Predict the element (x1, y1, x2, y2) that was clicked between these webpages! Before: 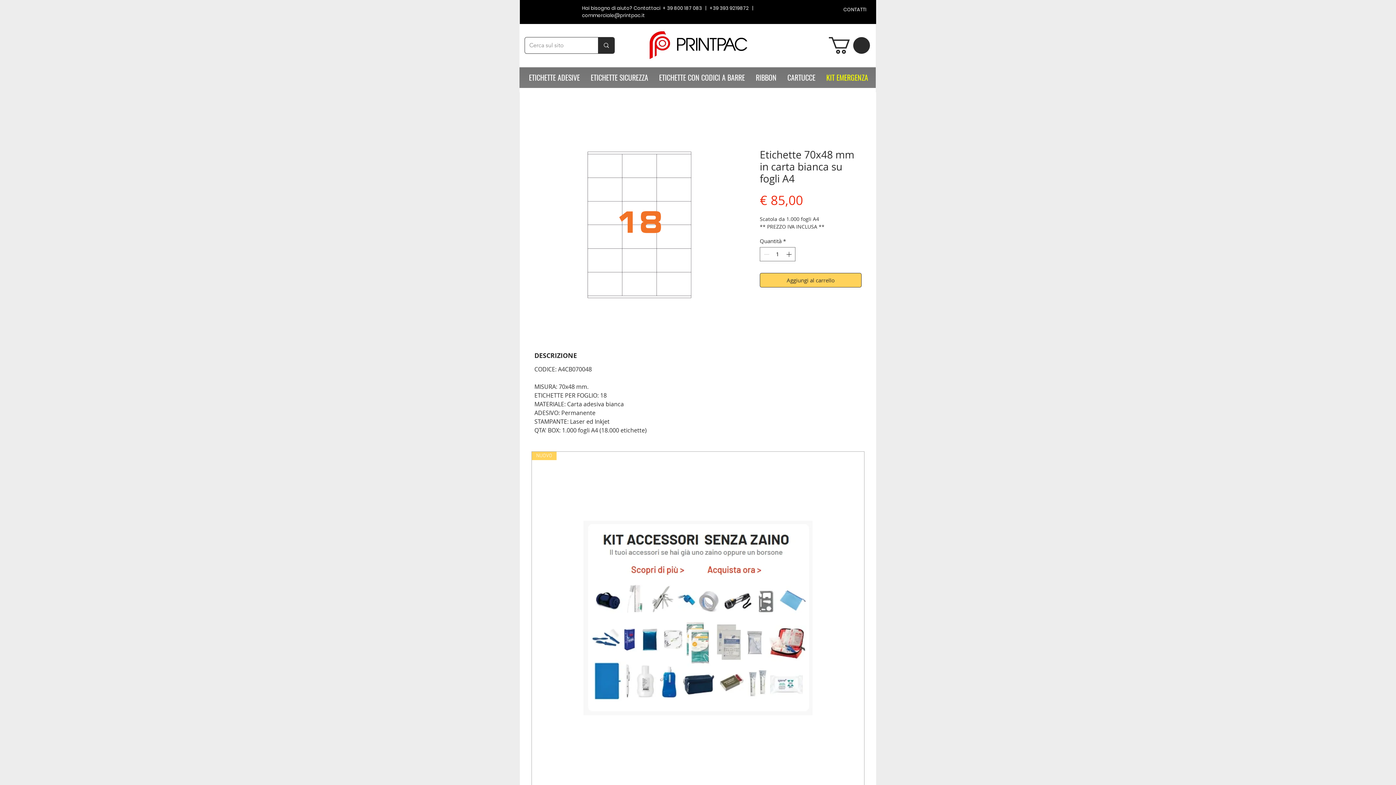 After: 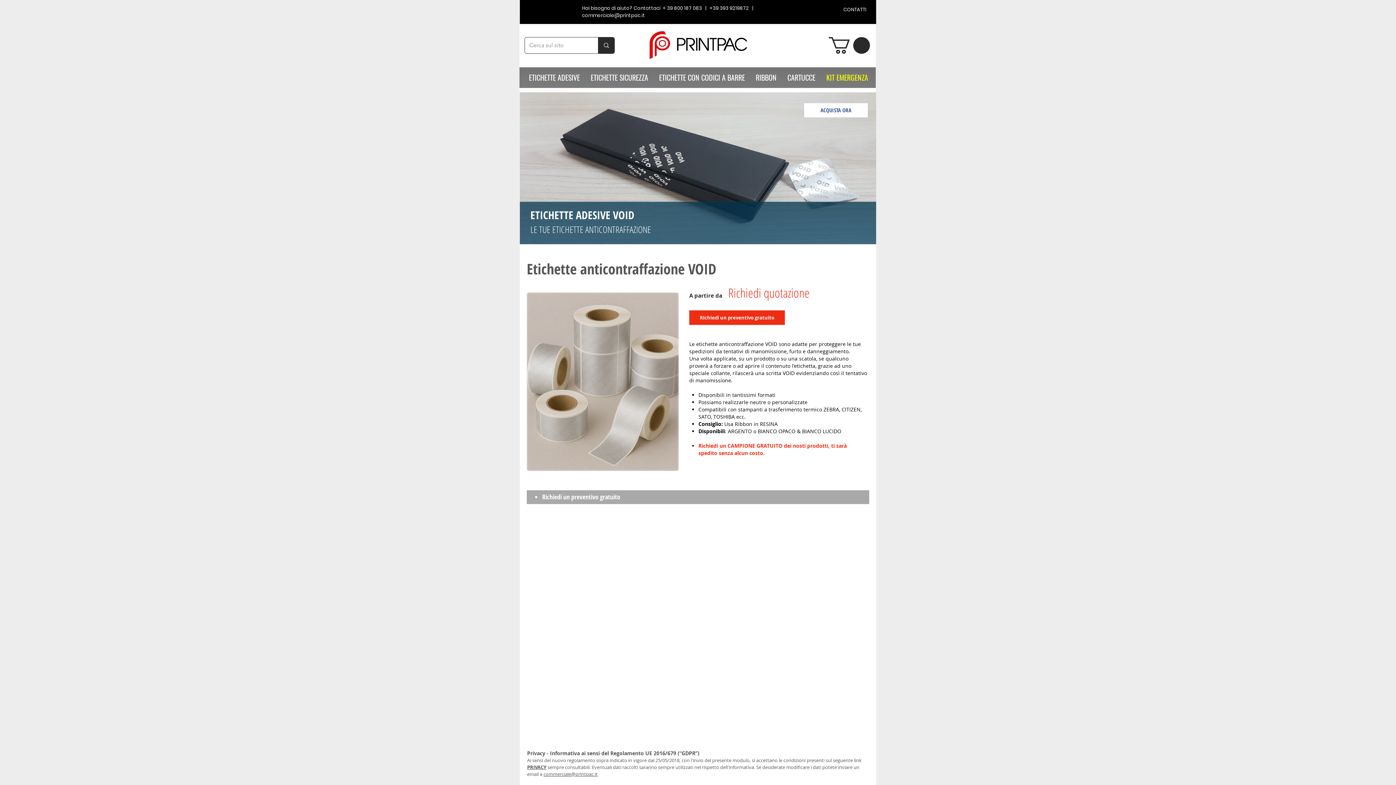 Action: label: ETICHETTE SICUREZZA bbox: (590, 72, 648, 82)